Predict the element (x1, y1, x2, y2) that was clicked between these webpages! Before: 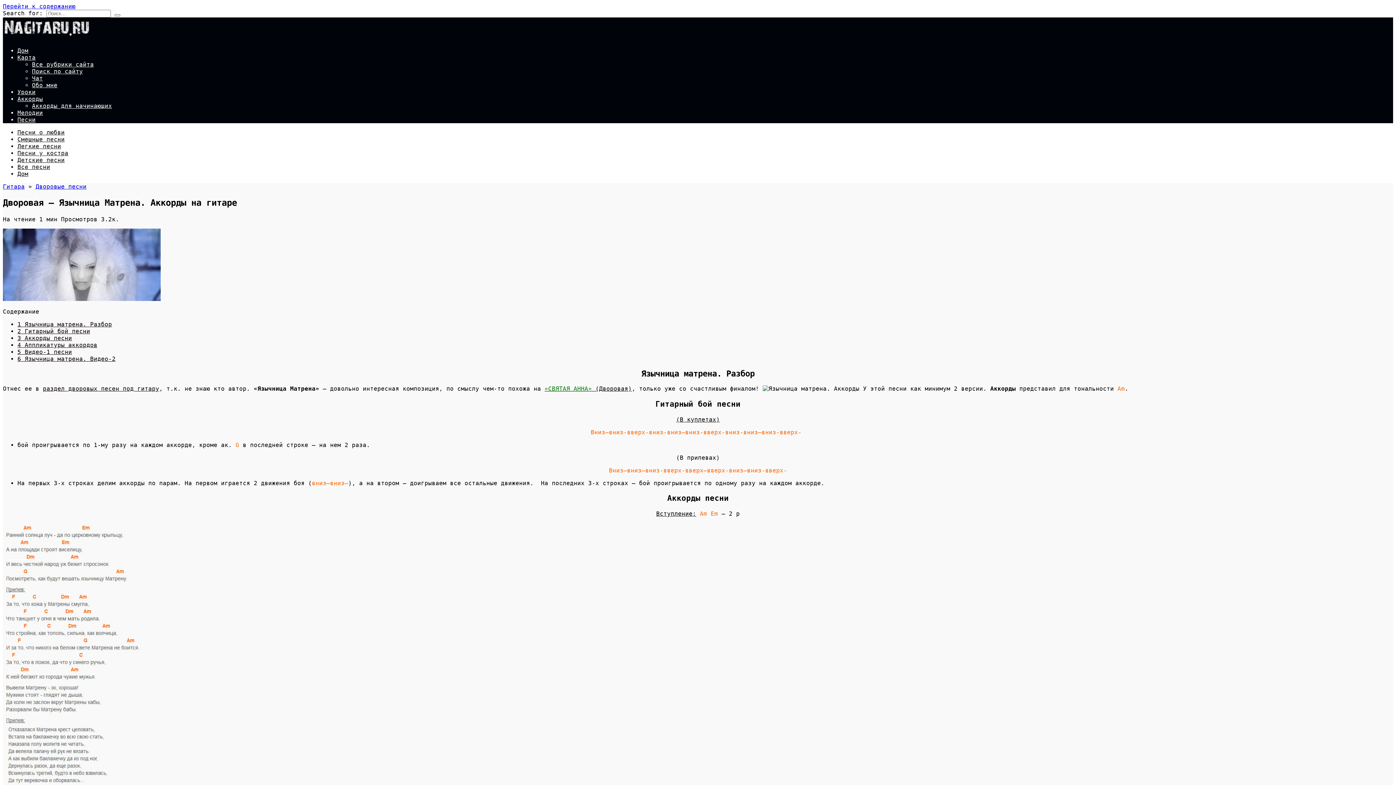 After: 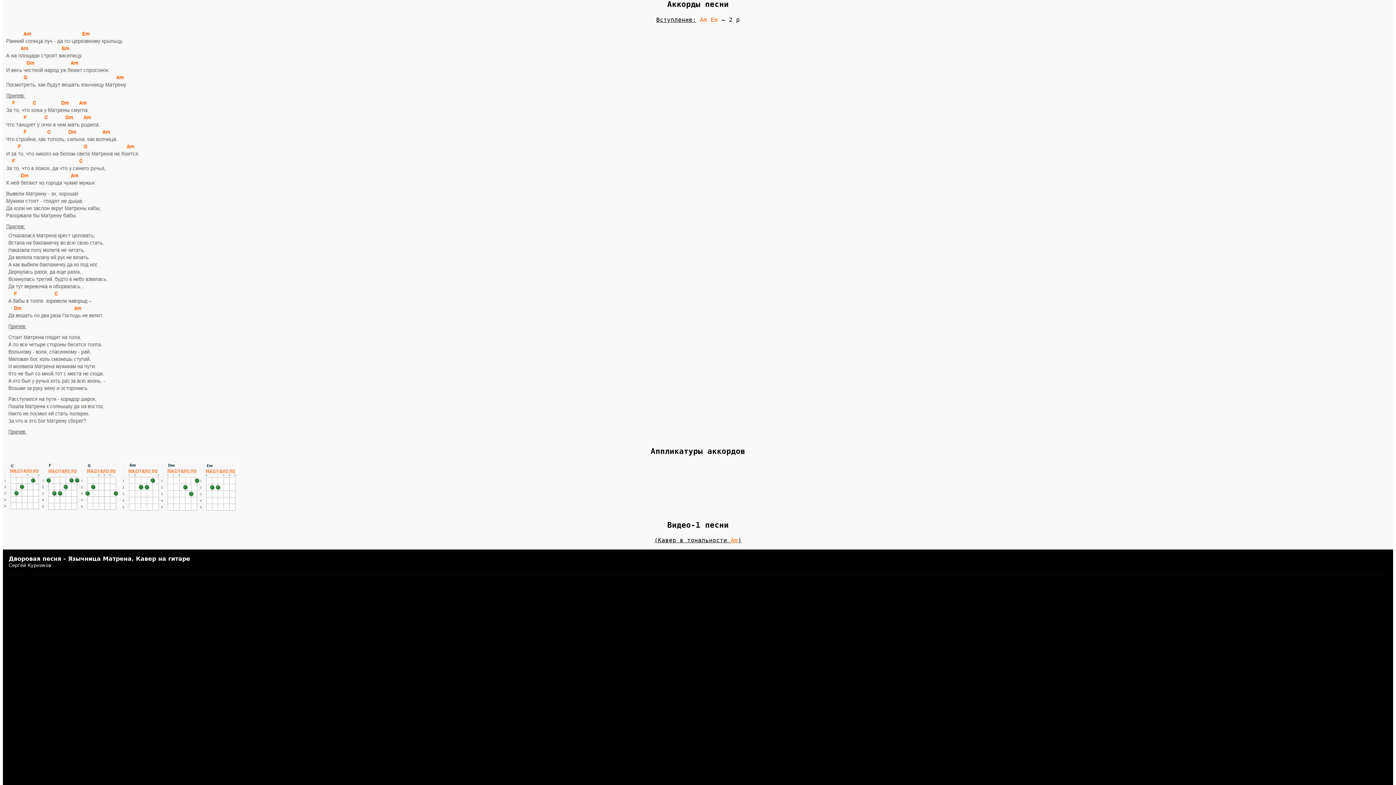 Action: label: 3 Аккорды песни bbox: (17, 334, 72, 341)